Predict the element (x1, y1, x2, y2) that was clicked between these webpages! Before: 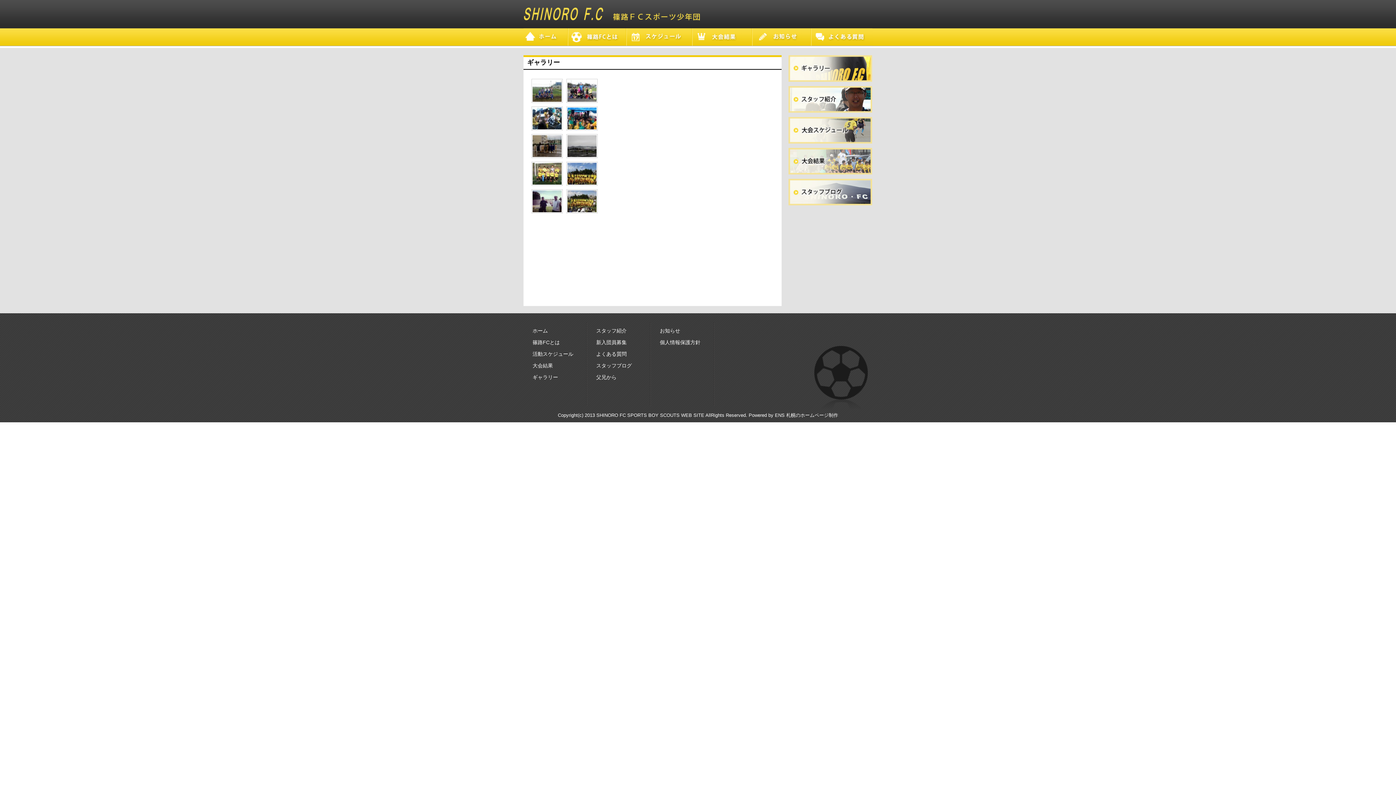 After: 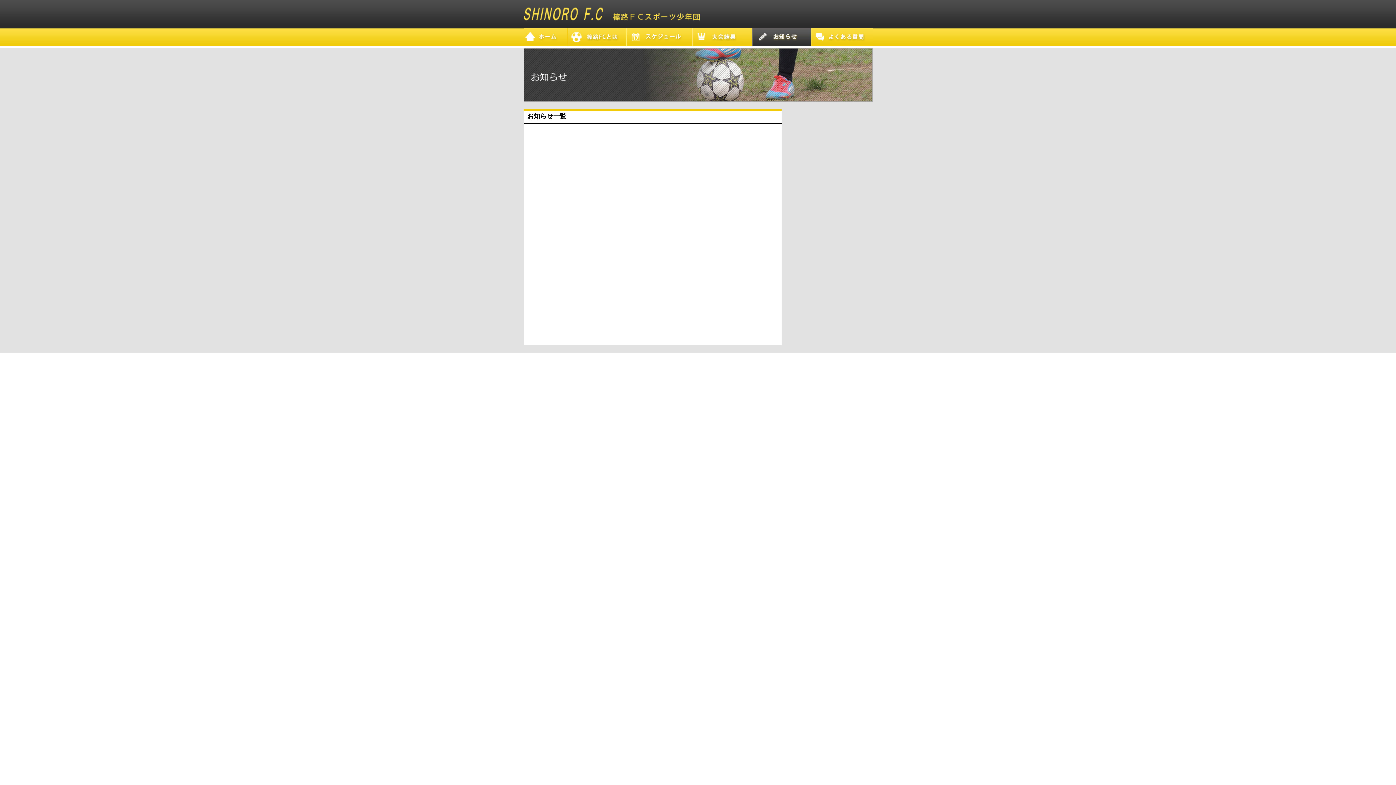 Action: bbox: (752, 40, 811, 45)